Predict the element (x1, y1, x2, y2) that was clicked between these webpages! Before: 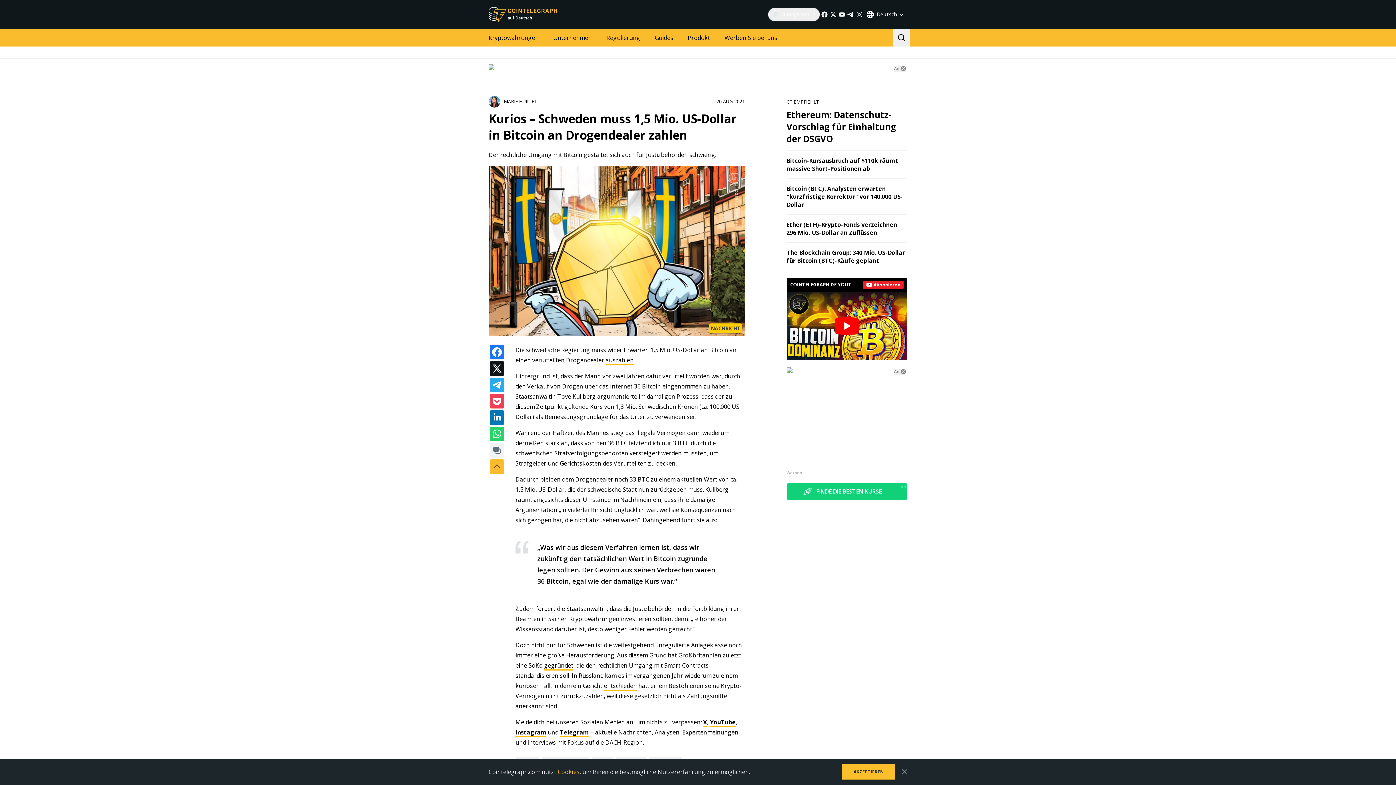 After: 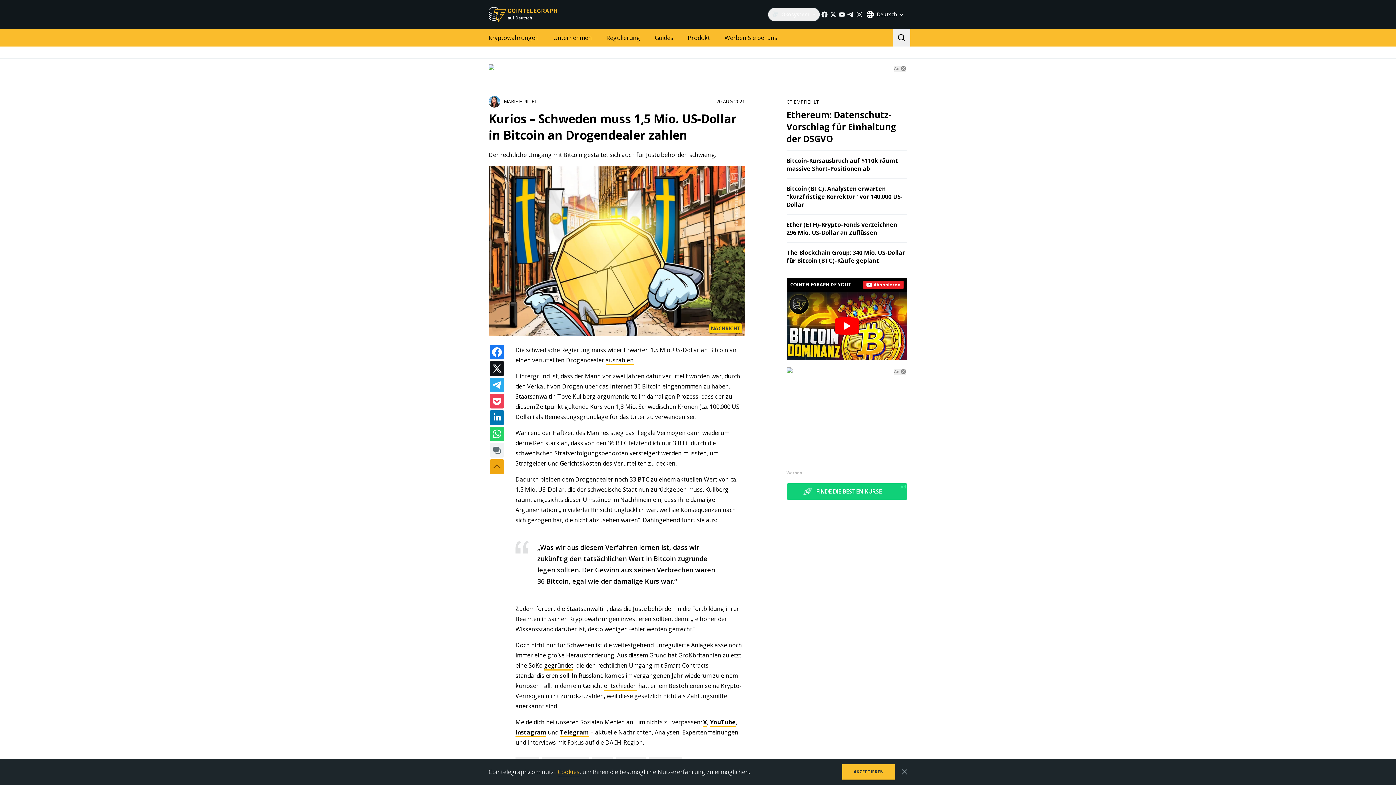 Action: bbox: (489, 459, 504, 474)